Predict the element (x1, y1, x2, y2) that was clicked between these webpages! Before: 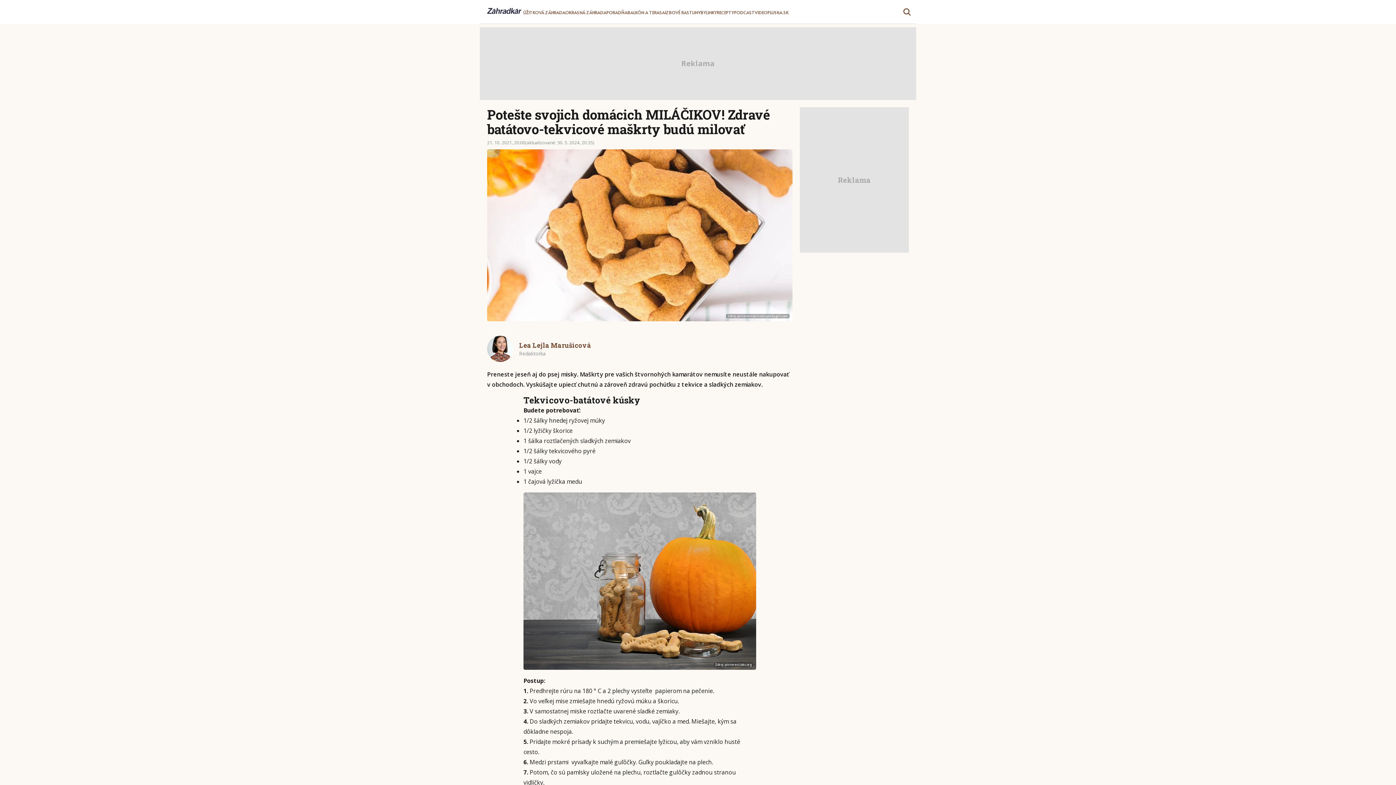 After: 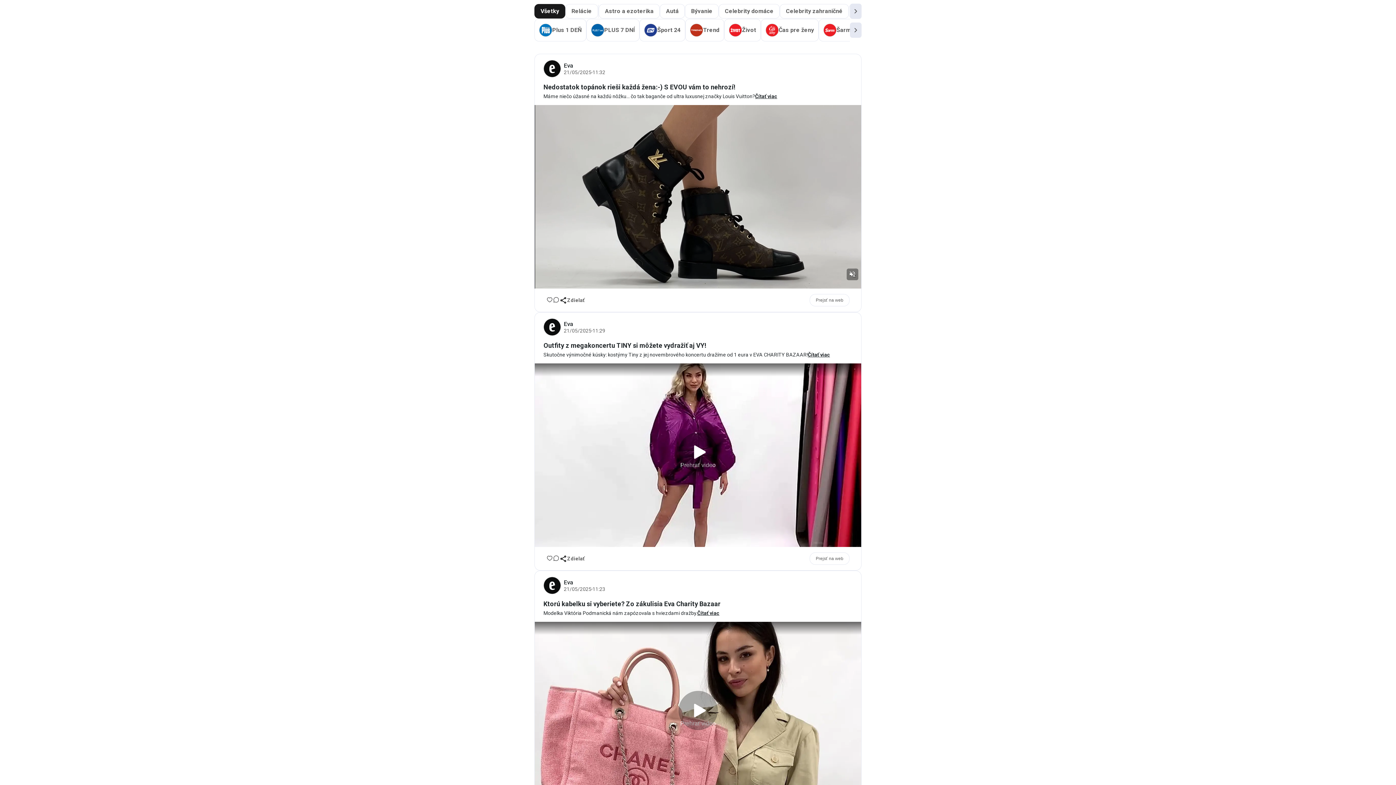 Action: bbox: (754, 9, 767, 15) label: VIDEO